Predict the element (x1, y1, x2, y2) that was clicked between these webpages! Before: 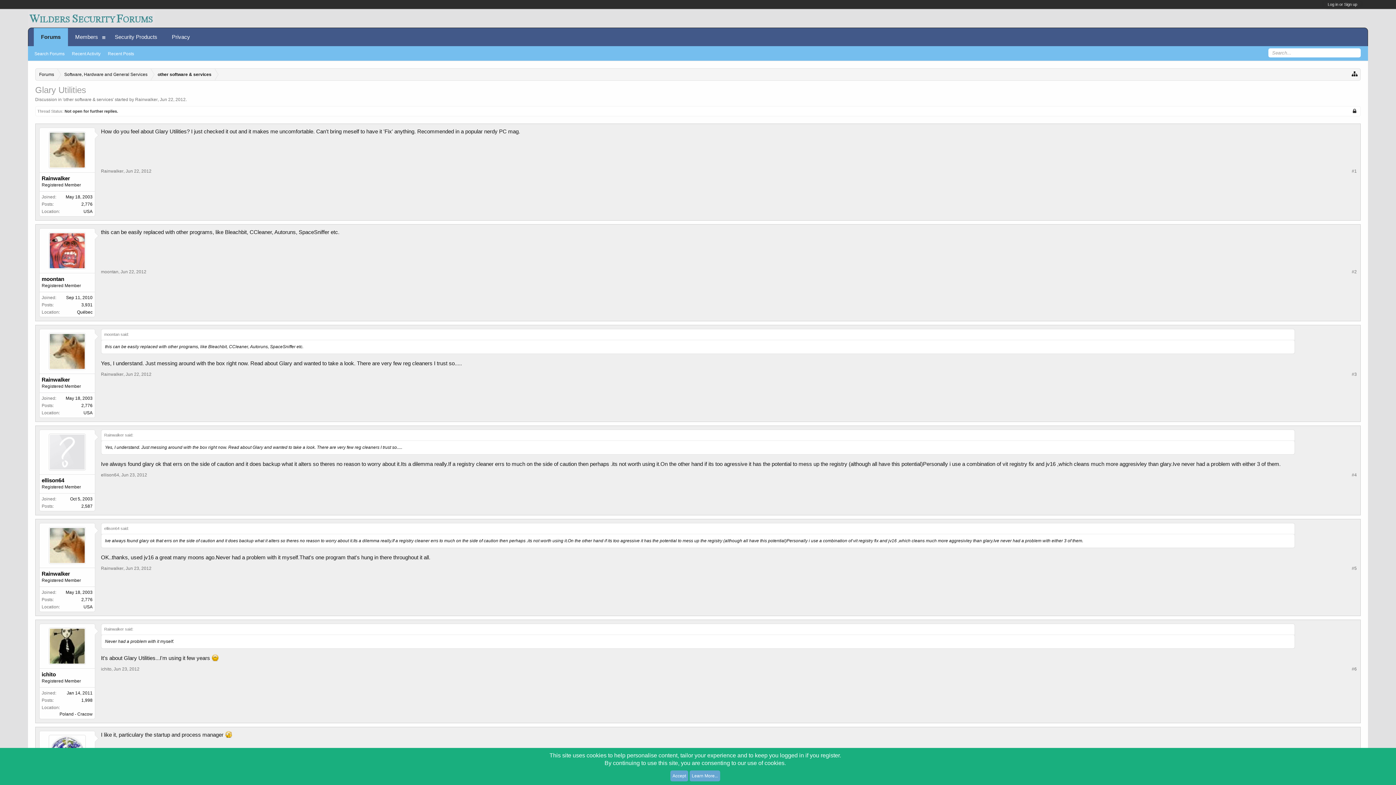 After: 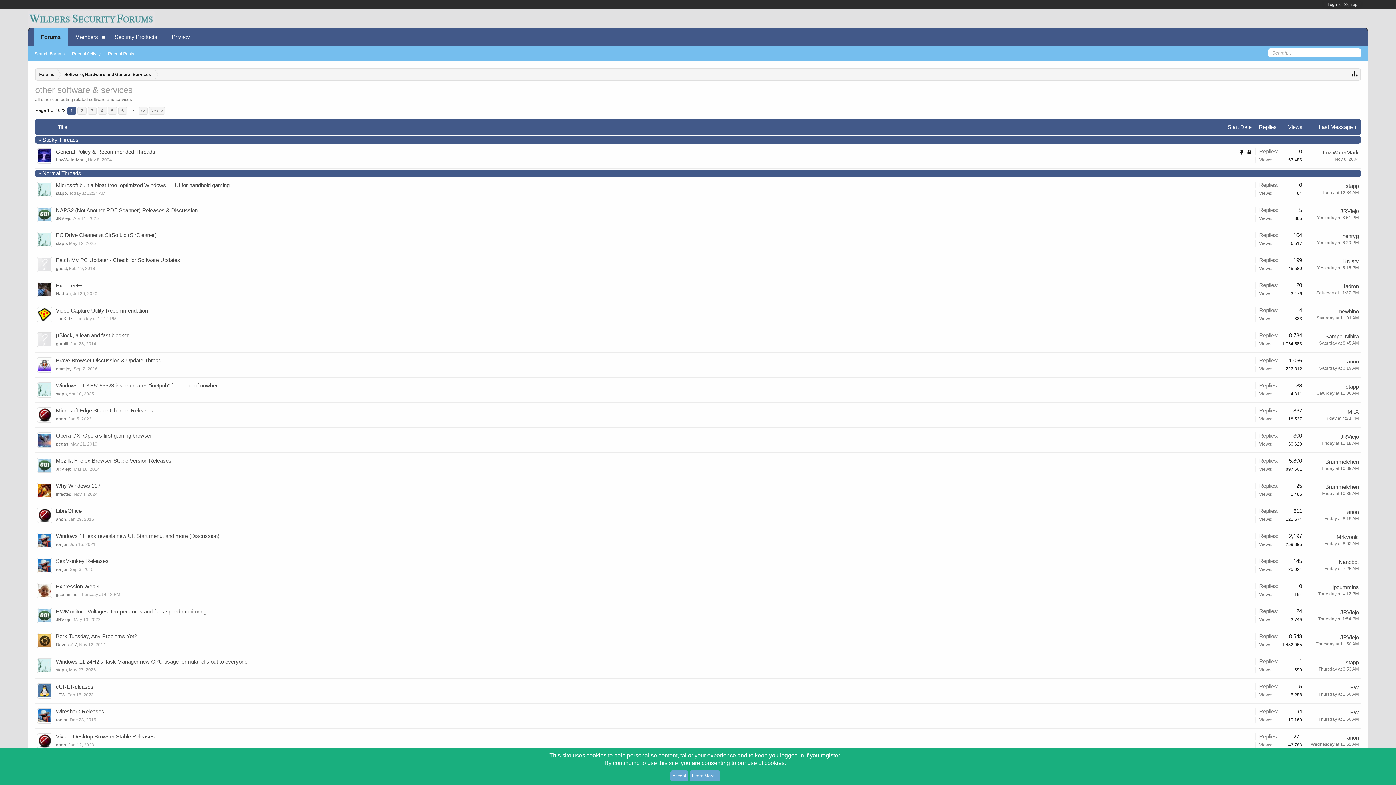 Action: label: other software & services bbox: (63, 97, 113, 102)